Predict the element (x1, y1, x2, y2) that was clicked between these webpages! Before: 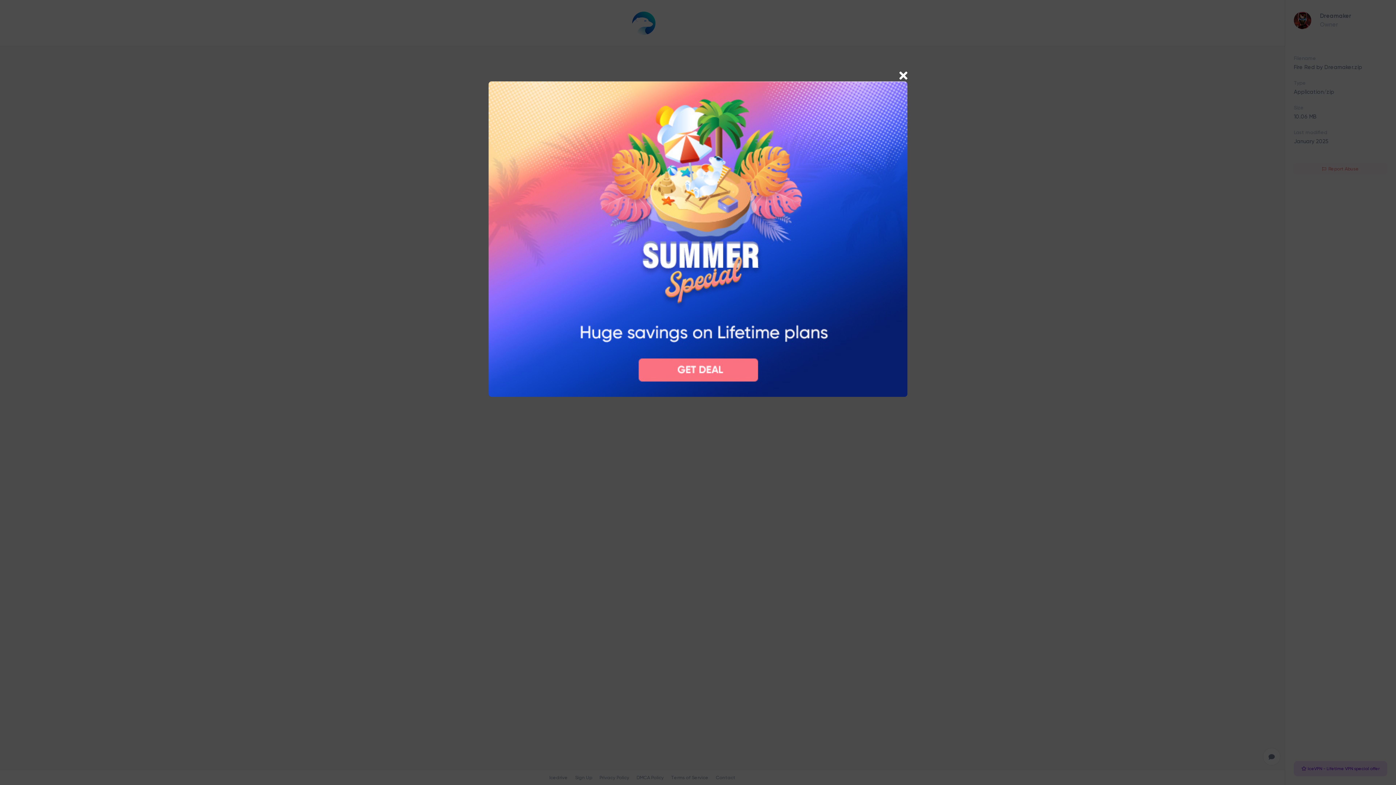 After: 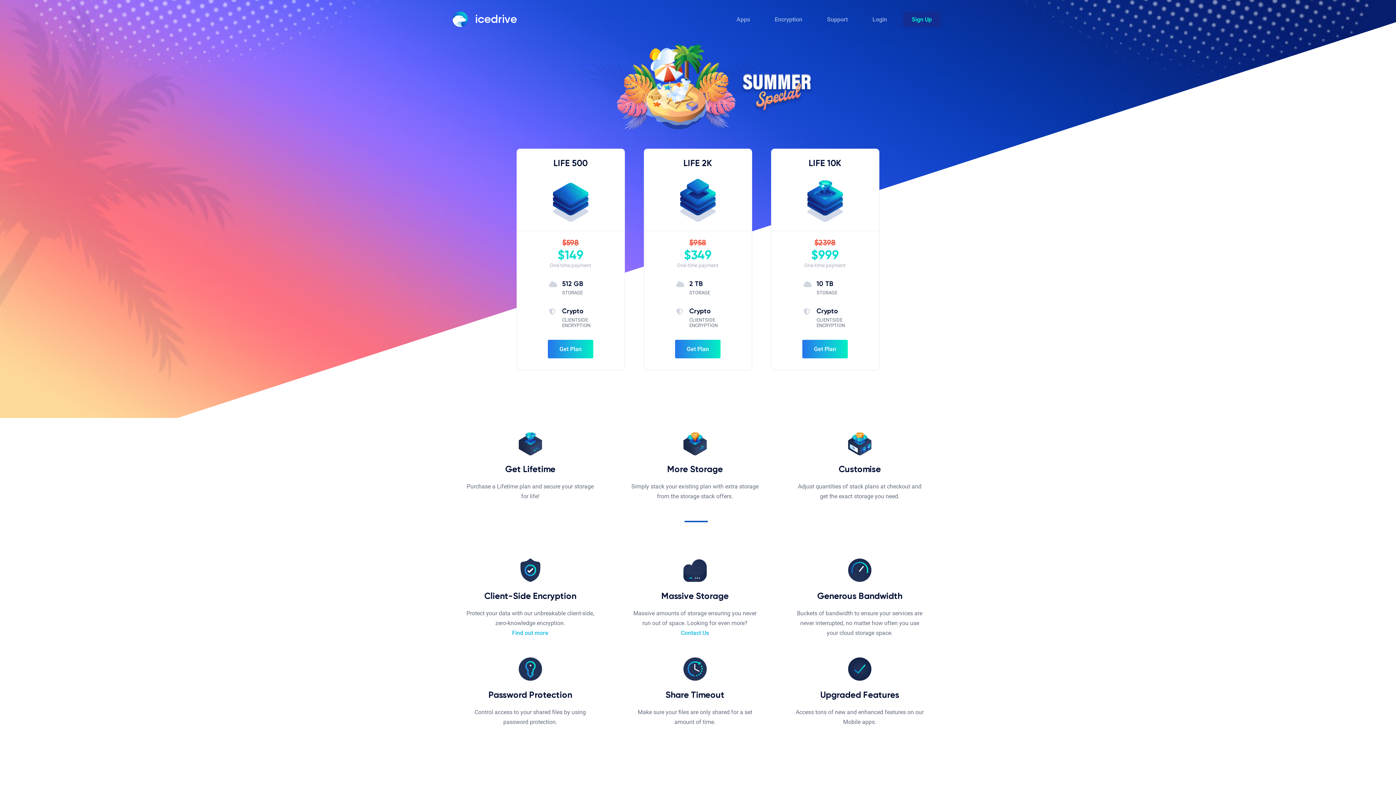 Action: bbox: (488, 235, 907, 241)